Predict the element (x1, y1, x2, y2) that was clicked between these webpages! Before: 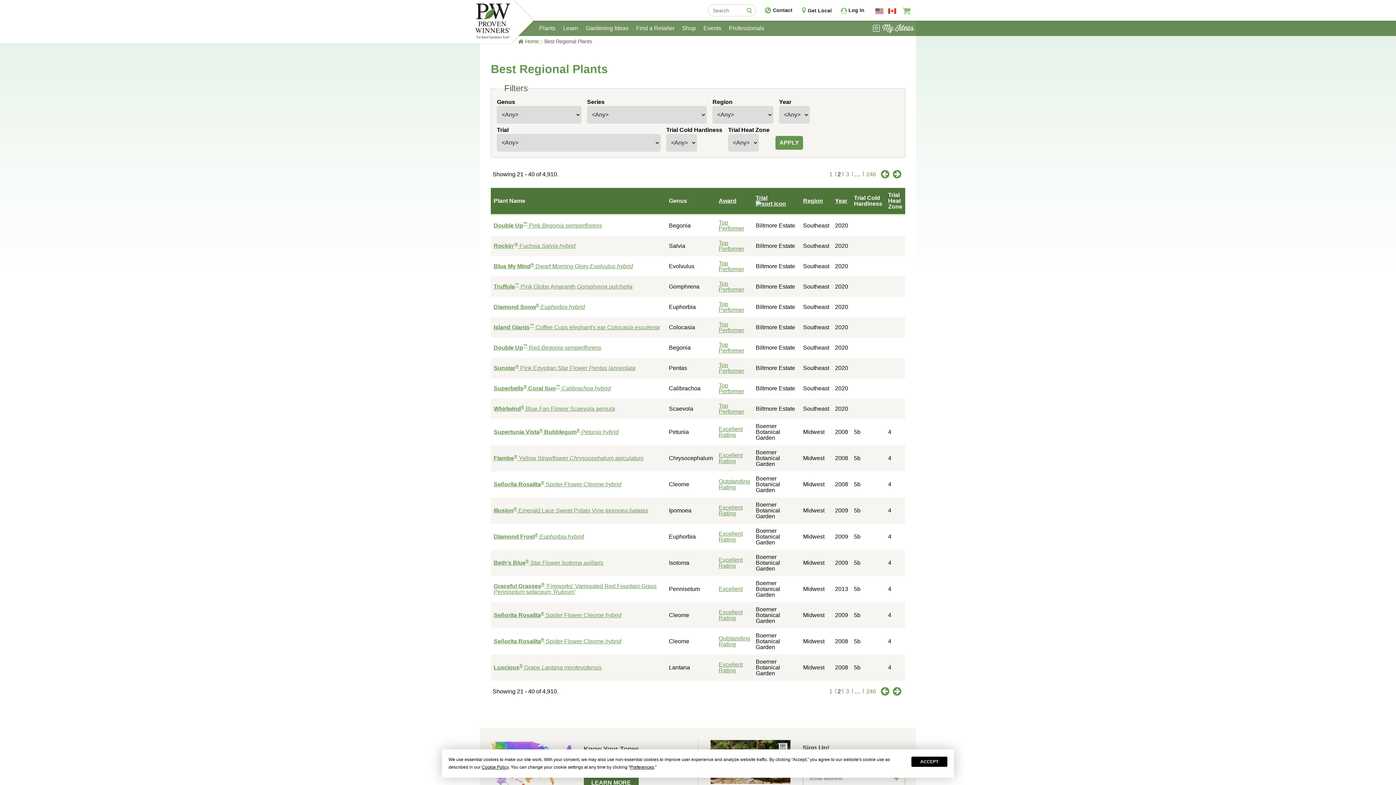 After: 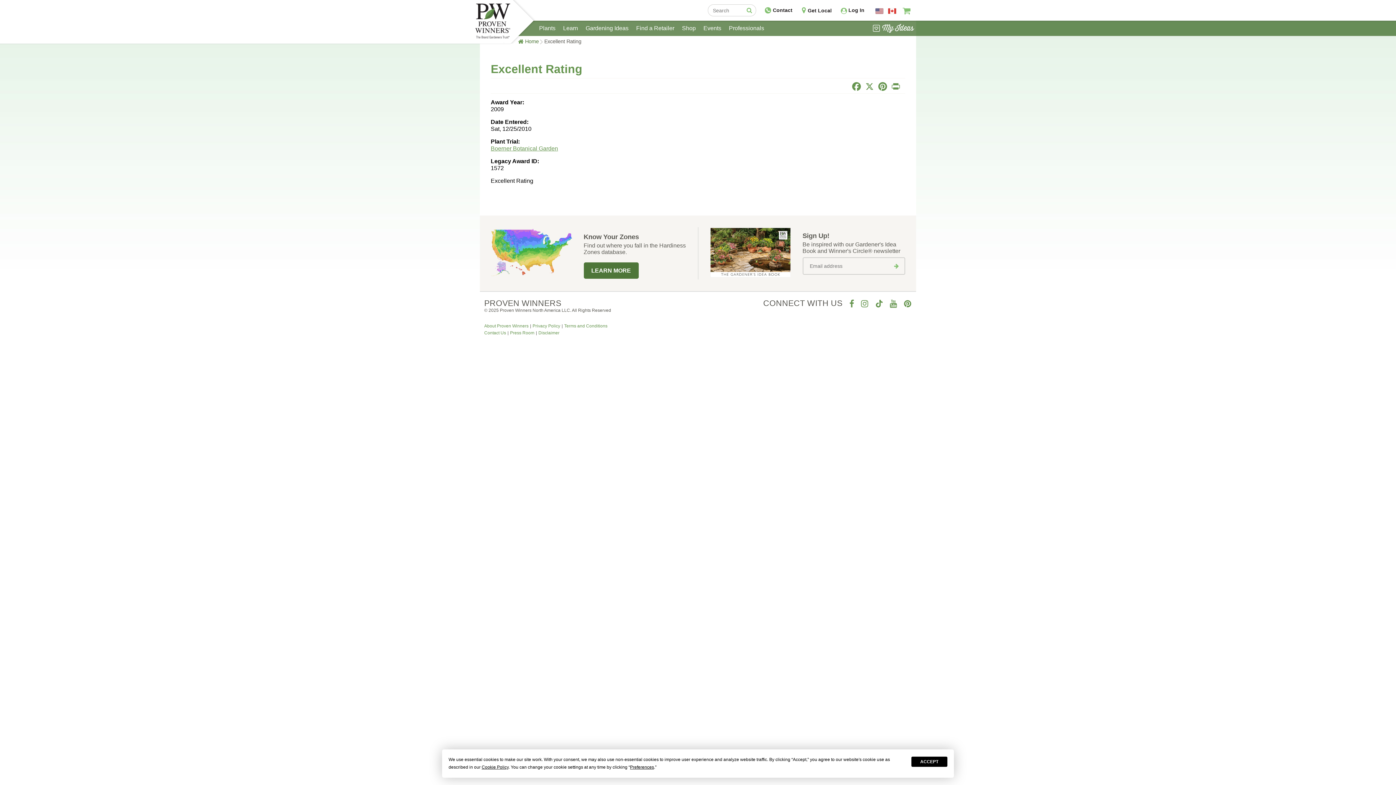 Action: label: Excellent Rating bbox: (718, 609, 742, 621)